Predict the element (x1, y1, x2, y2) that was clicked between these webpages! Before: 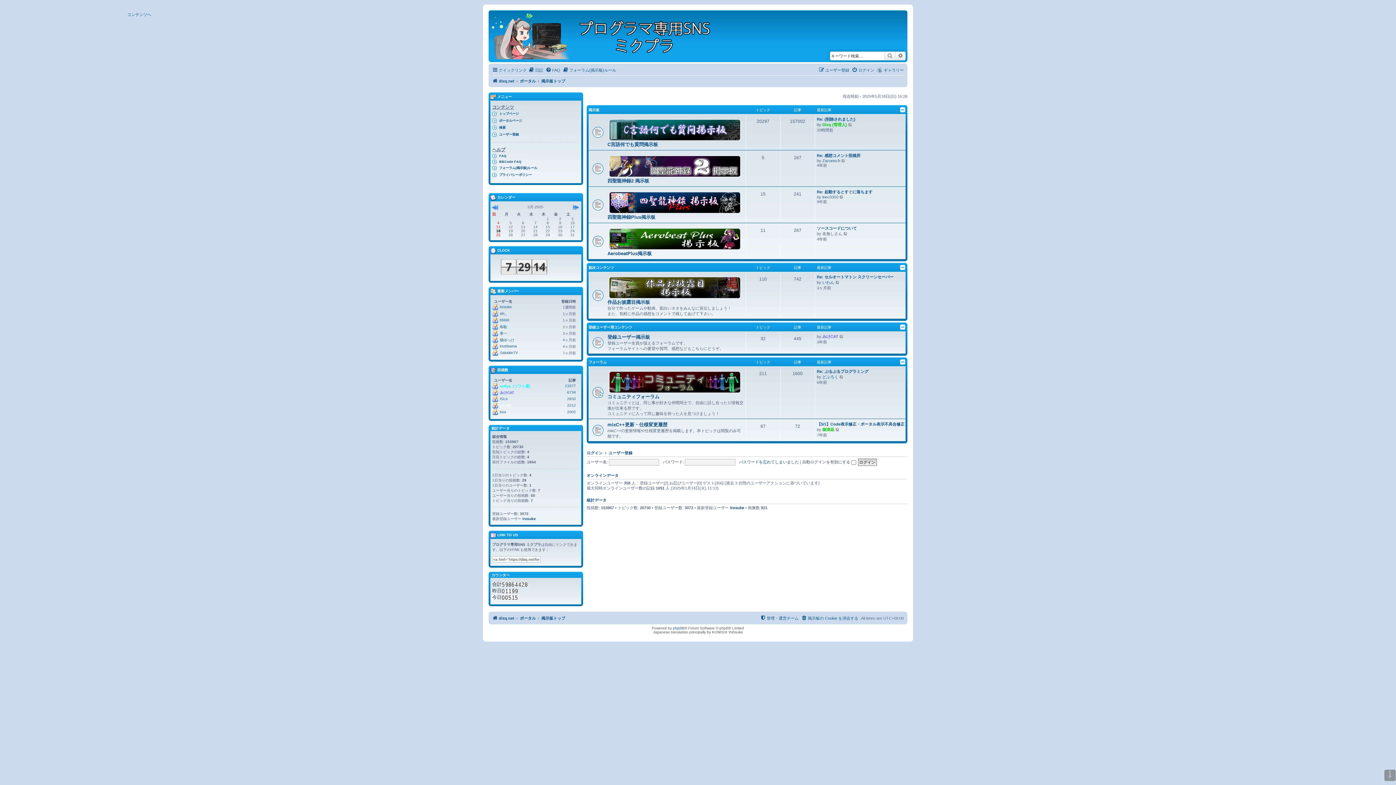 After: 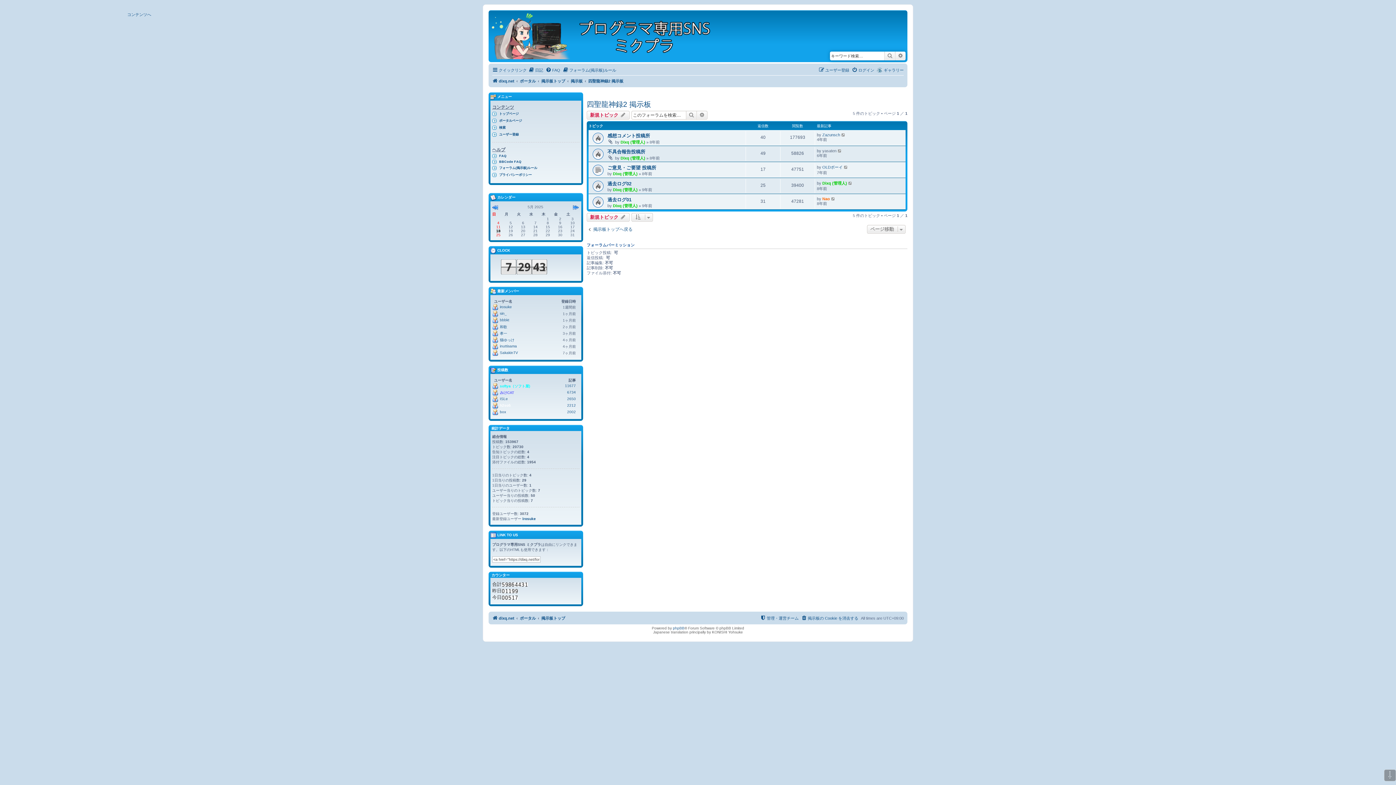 Action: bbox: (607, 178, 649, 183) label: 四聖龍神録2 掲示板